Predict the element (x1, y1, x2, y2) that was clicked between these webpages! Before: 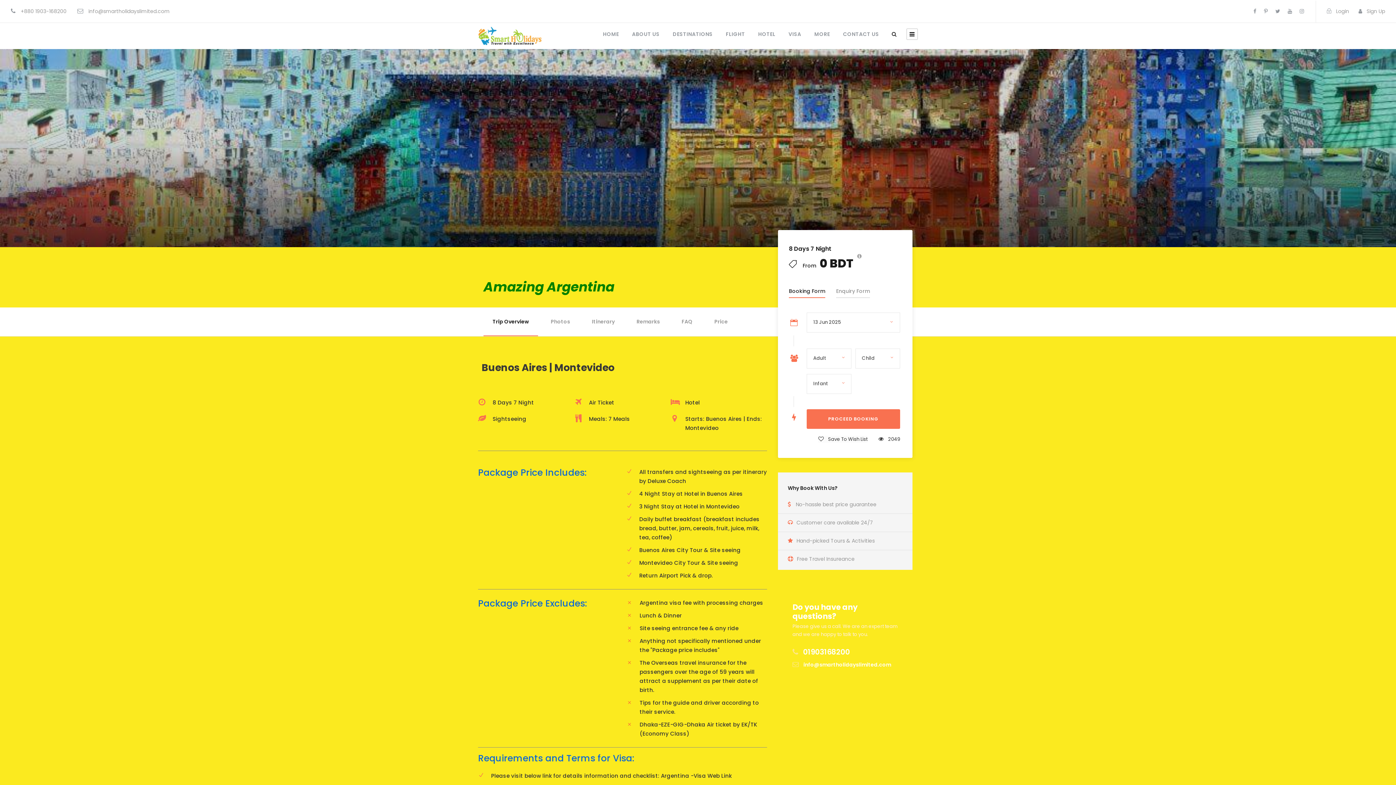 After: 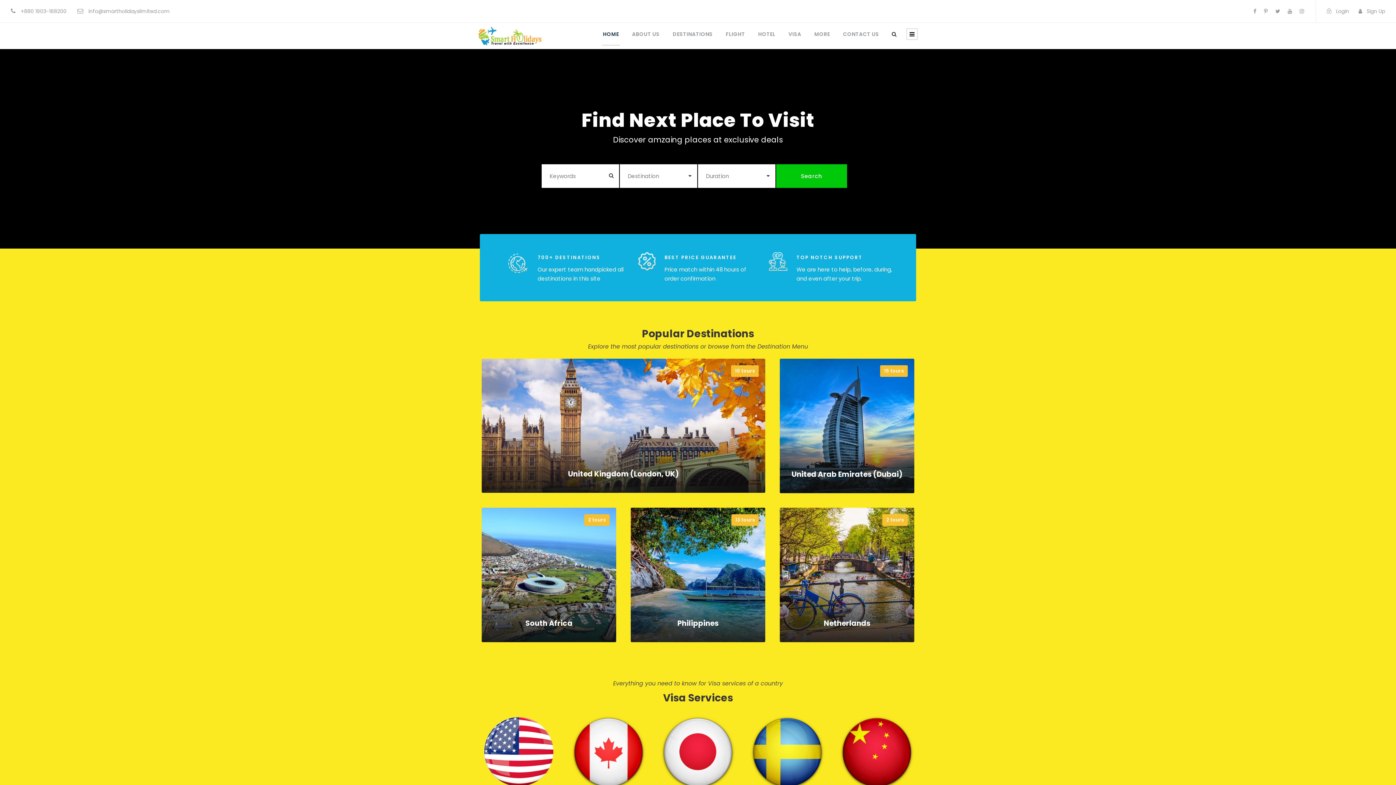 Action: label: HOME bbox: (603, 30, 619, 45)